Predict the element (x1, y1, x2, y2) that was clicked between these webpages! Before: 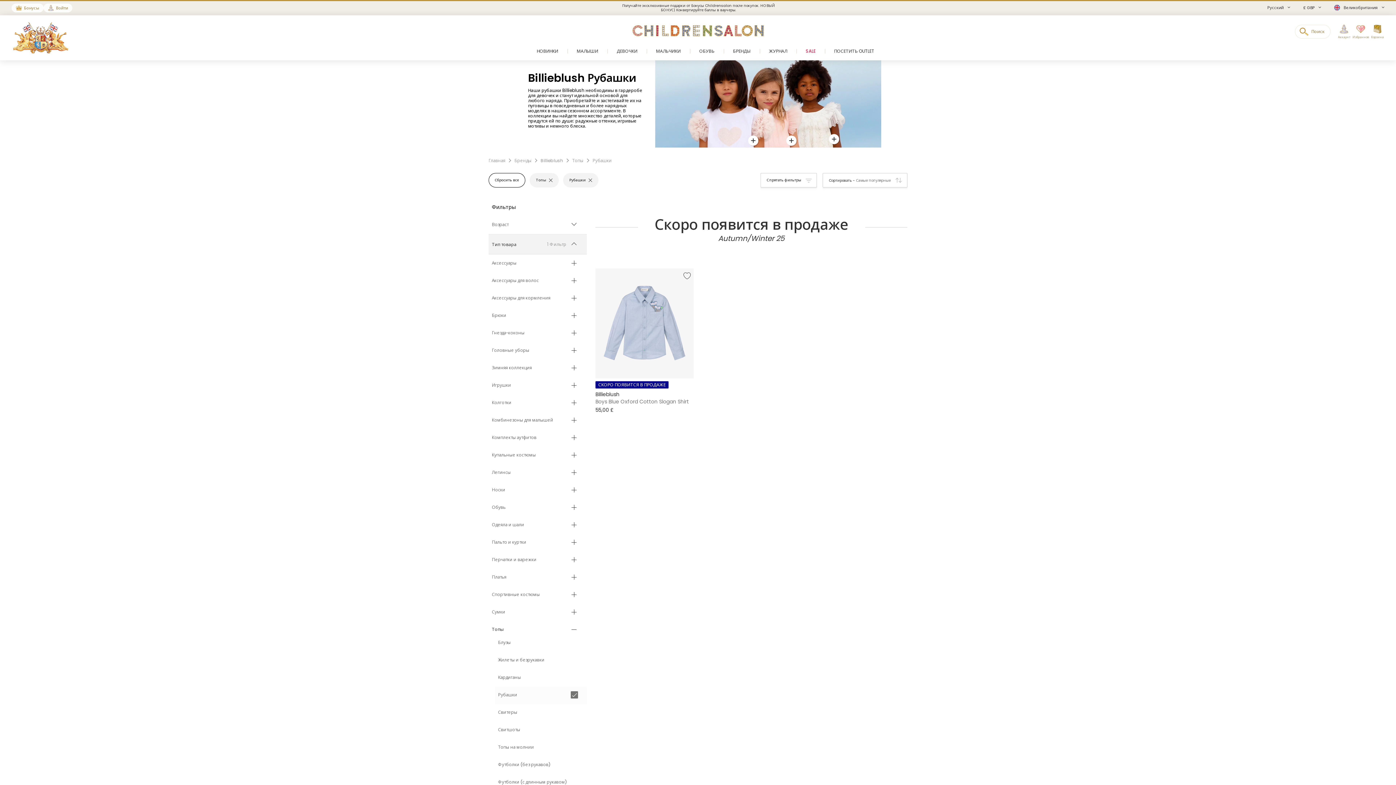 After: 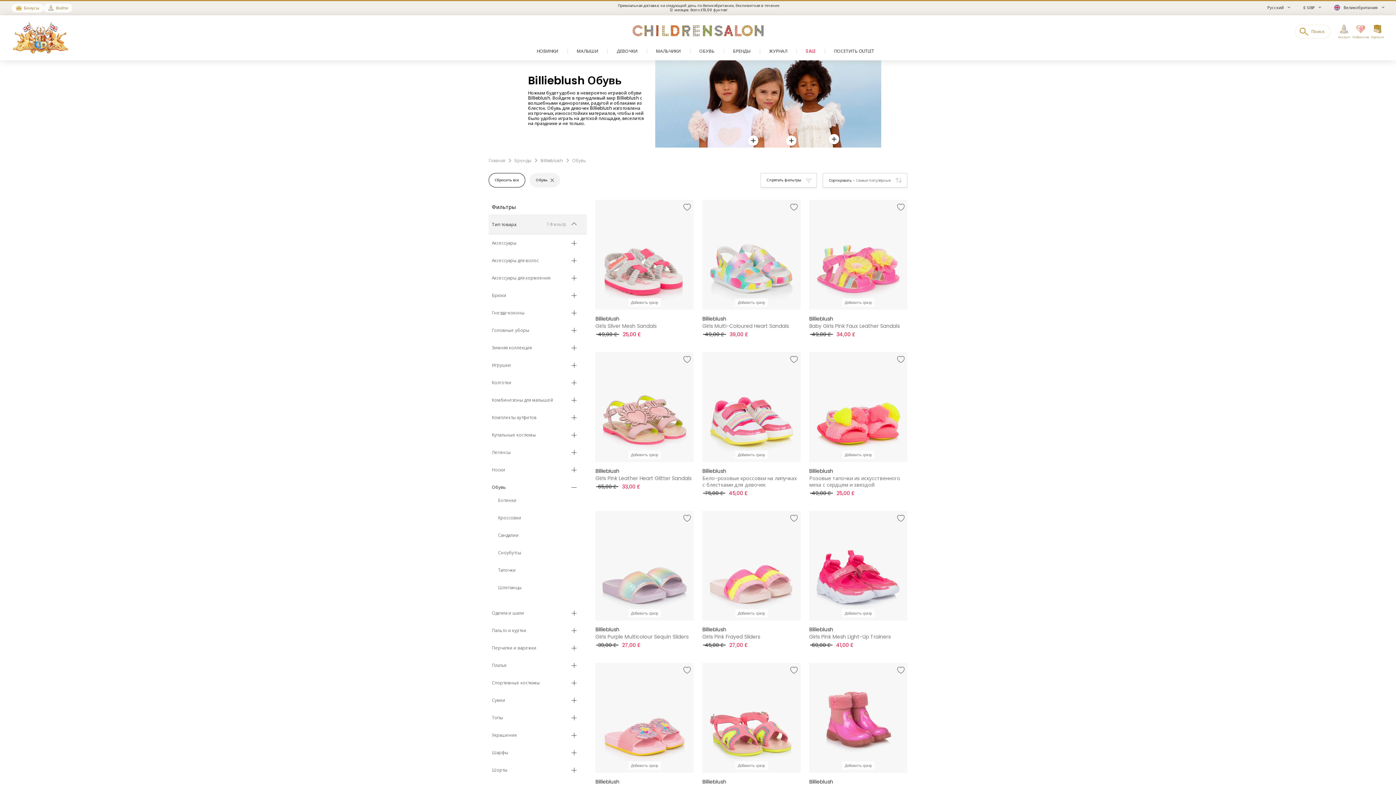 Action: label: Обувь bbox: (488, 504, 586, 510)